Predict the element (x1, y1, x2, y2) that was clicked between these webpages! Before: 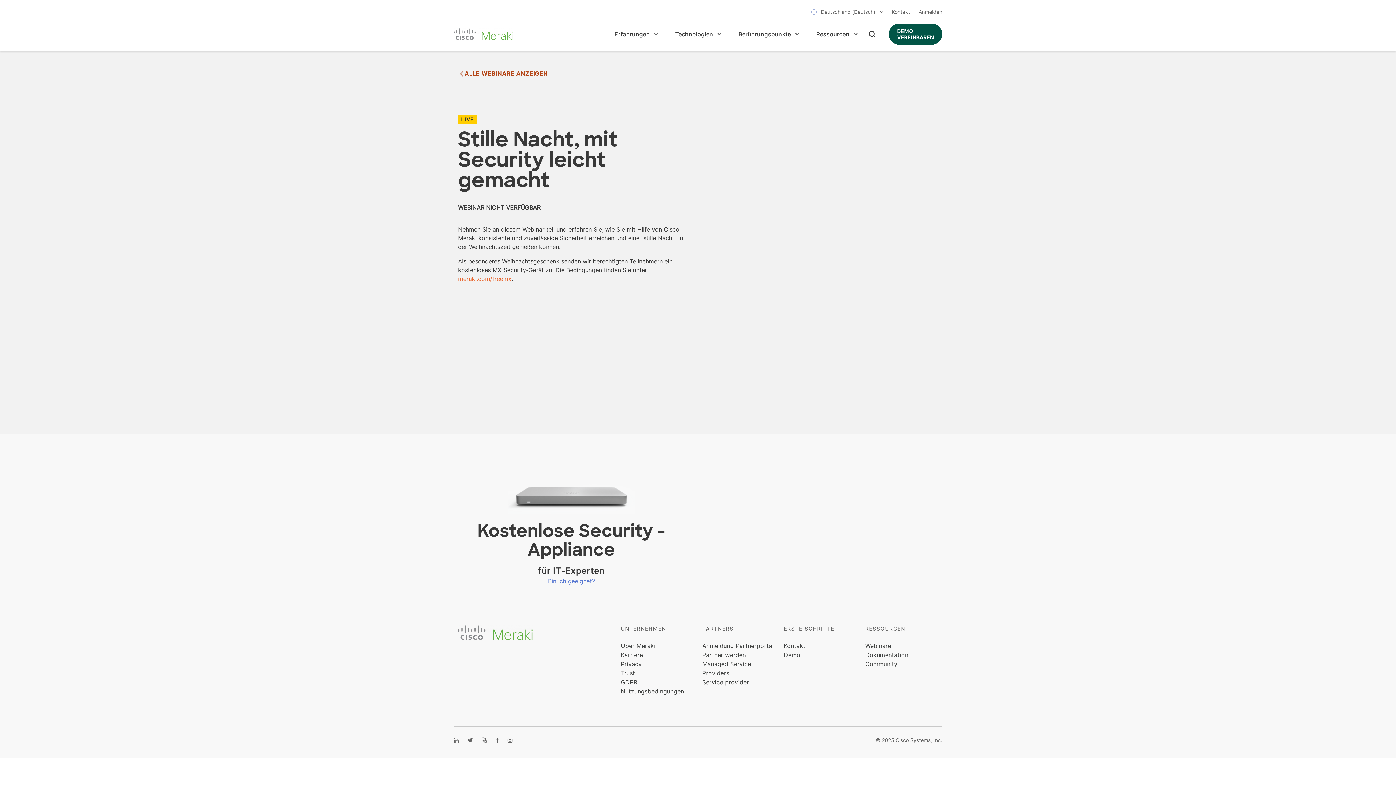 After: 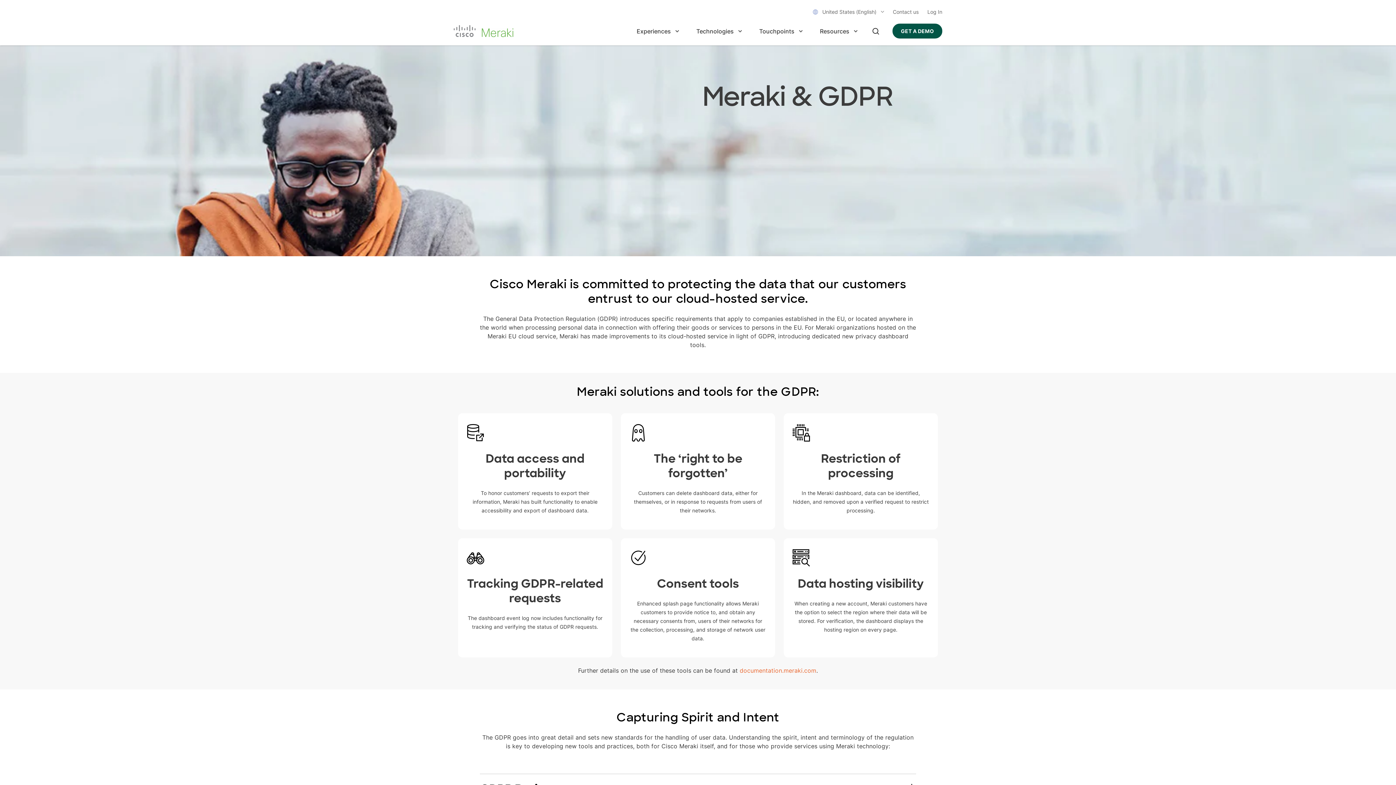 Action: bbox: (621, 678, 637, 686) label: GDPR